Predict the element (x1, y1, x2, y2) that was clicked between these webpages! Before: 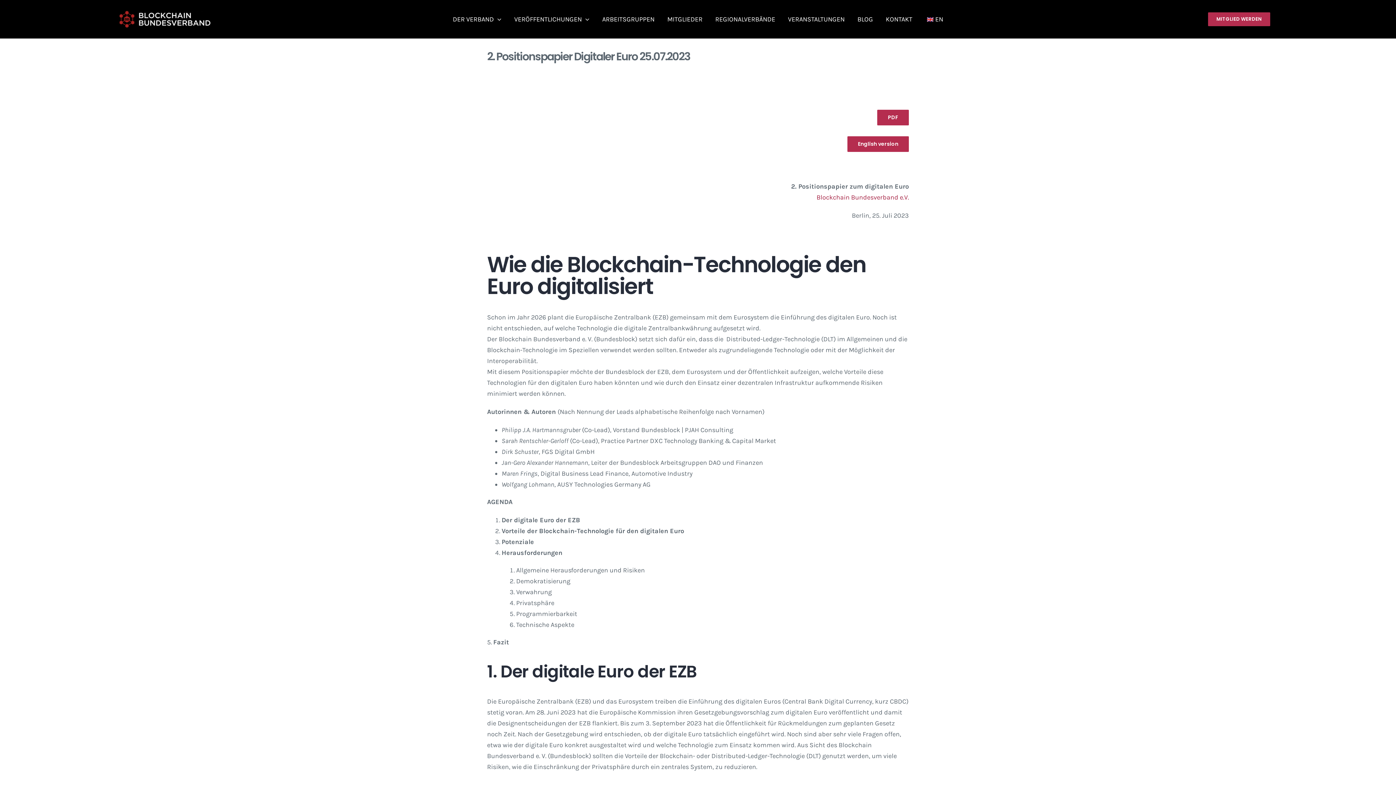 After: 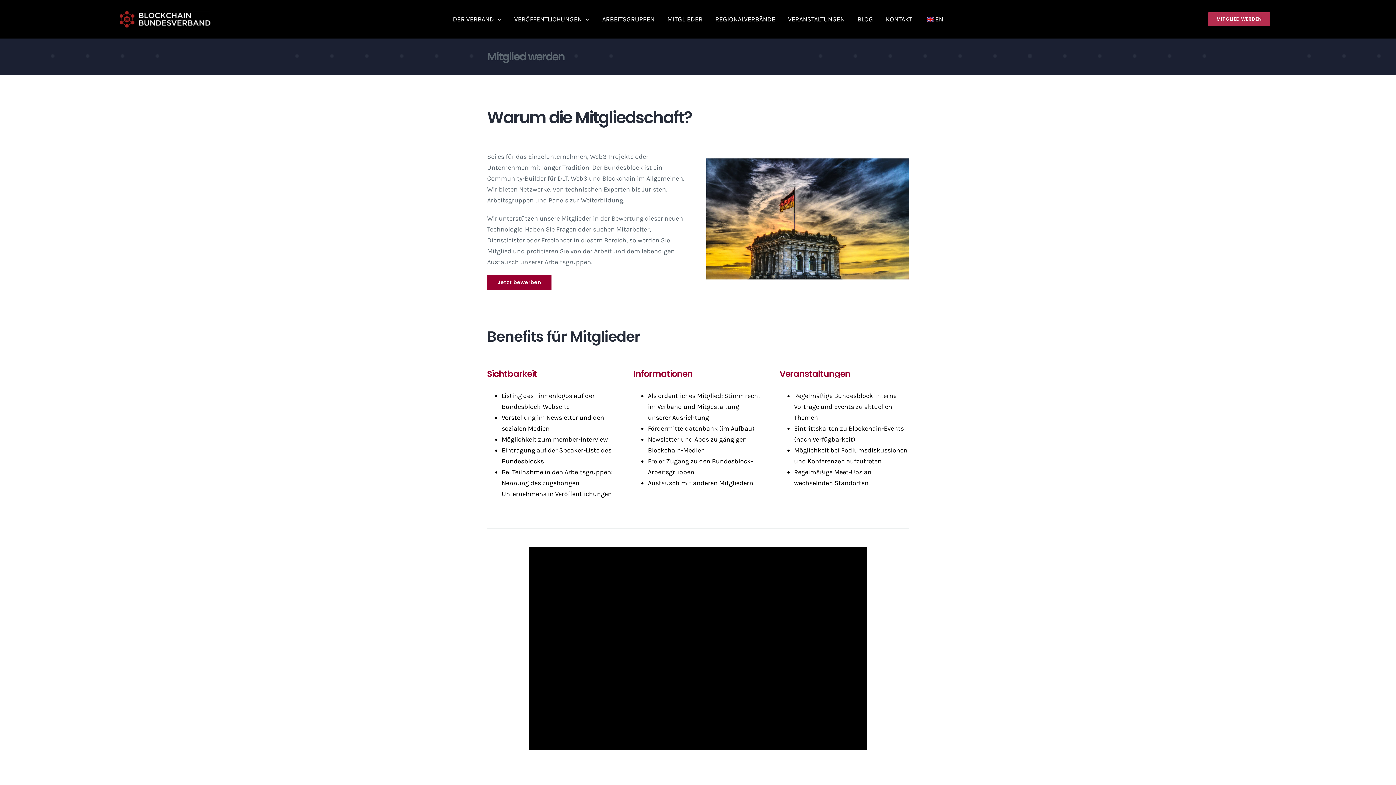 Action: label: MITGLIED WERDEN bbox: (1208, 12, 1270, 26)